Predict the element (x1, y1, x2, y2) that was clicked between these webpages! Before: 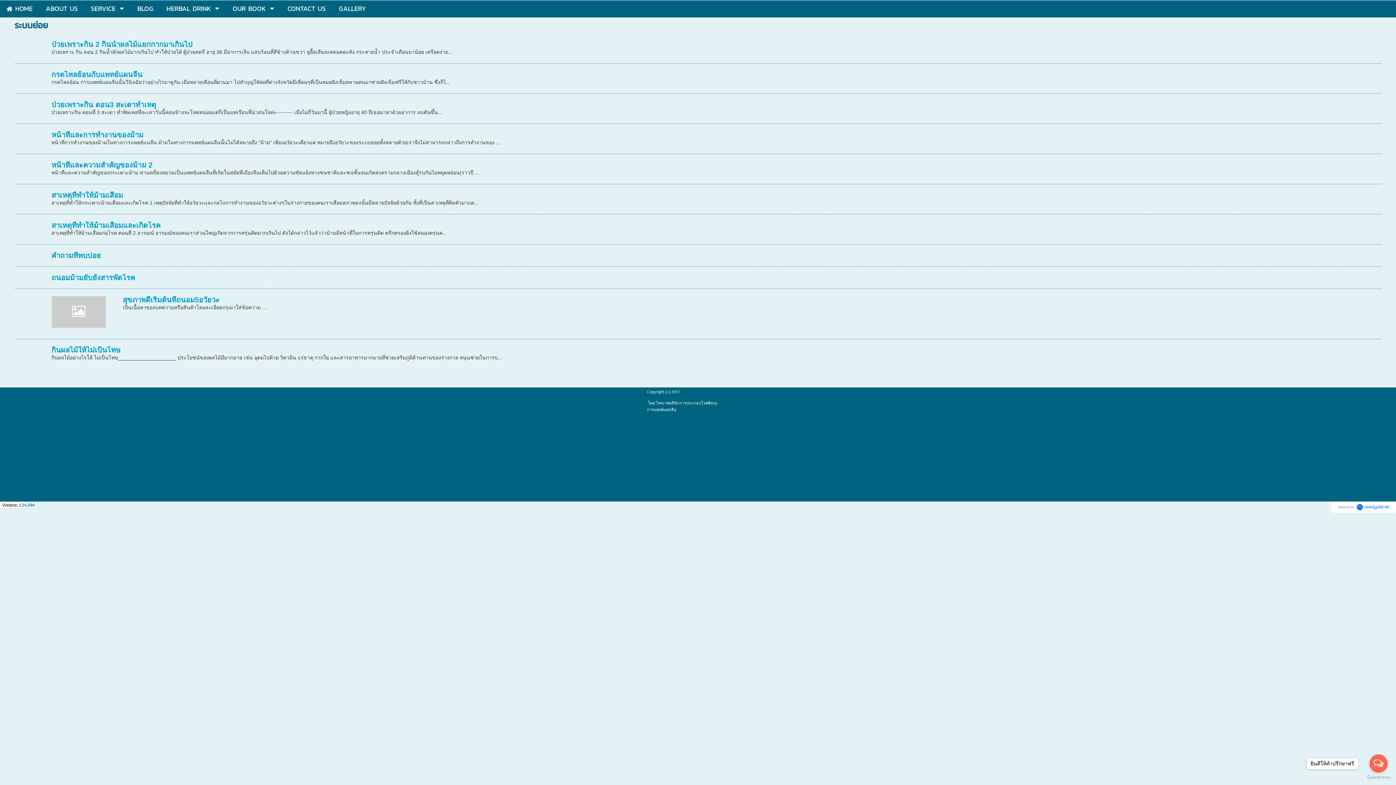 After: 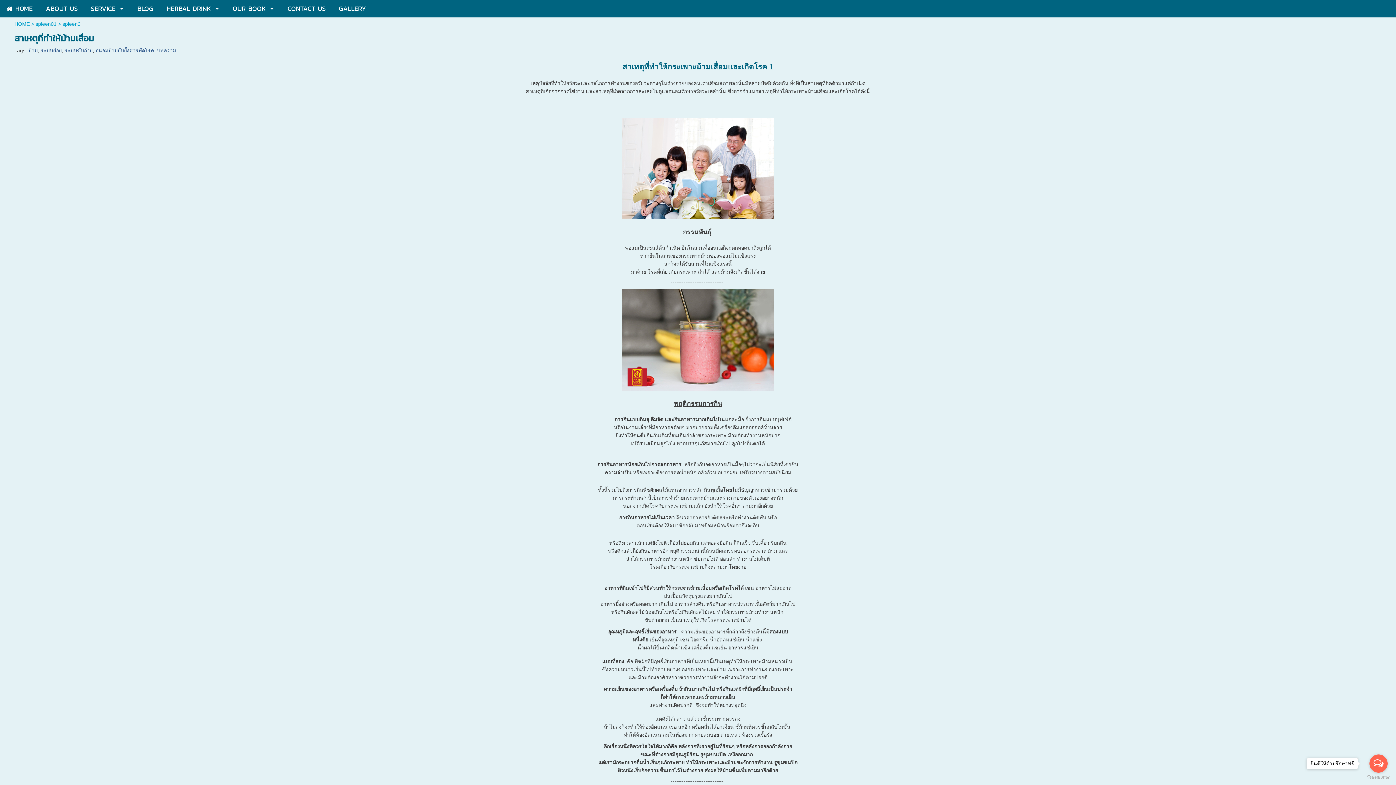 Action: bbox: (51, 191, 123, 199) label: สาเหตุที่ทำให้ม้ามเสื่อม